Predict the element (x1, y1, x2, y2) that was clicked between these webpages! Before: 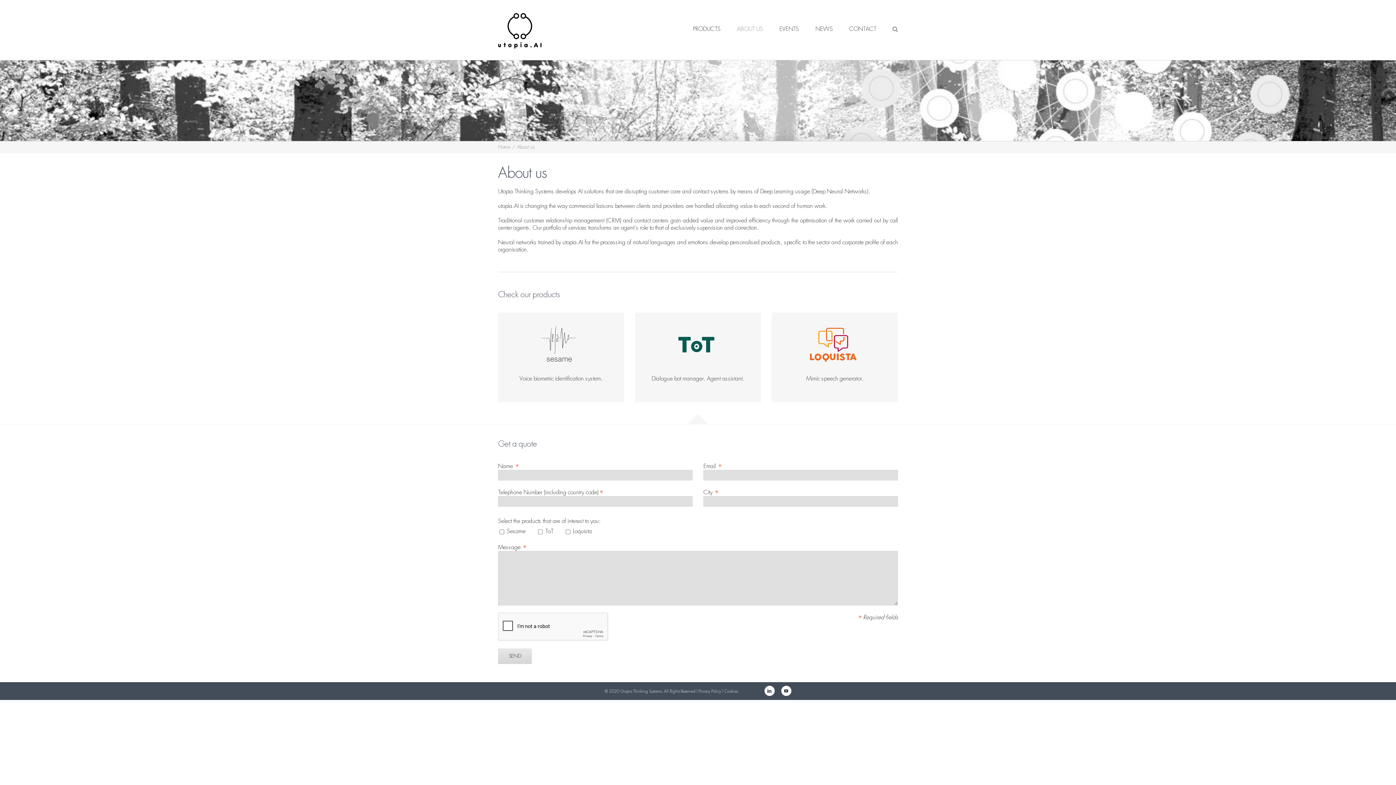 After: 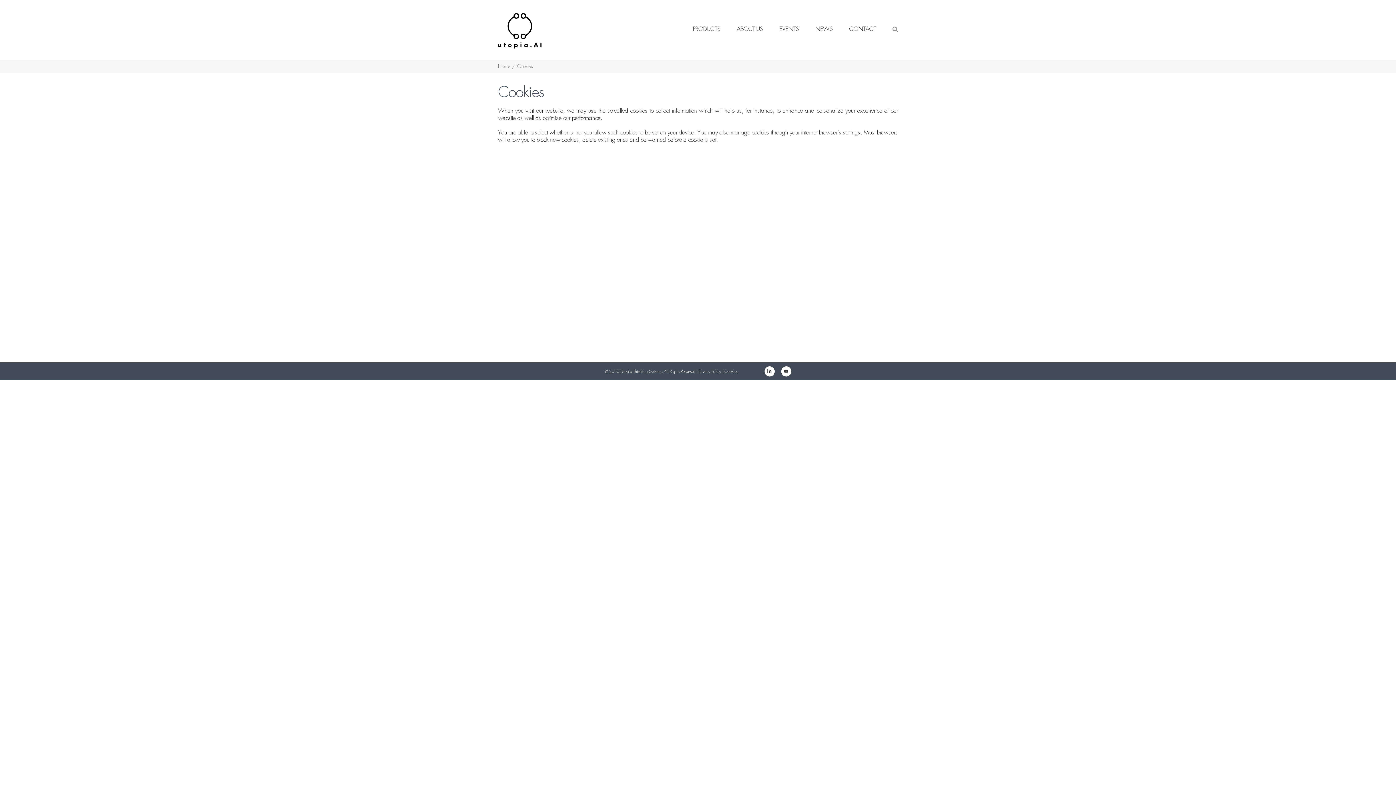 Action: label: Cookies bbox: (724, 689, 738, 694)